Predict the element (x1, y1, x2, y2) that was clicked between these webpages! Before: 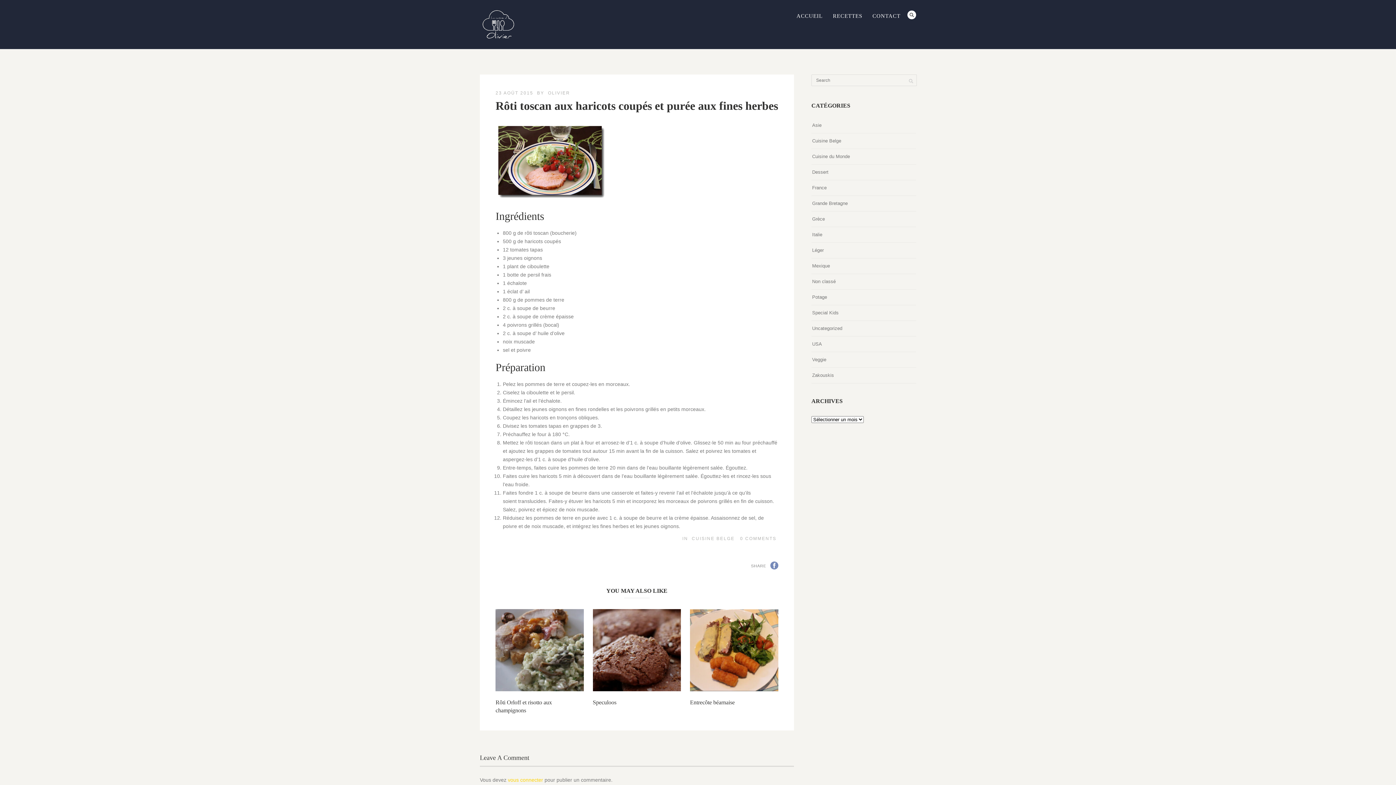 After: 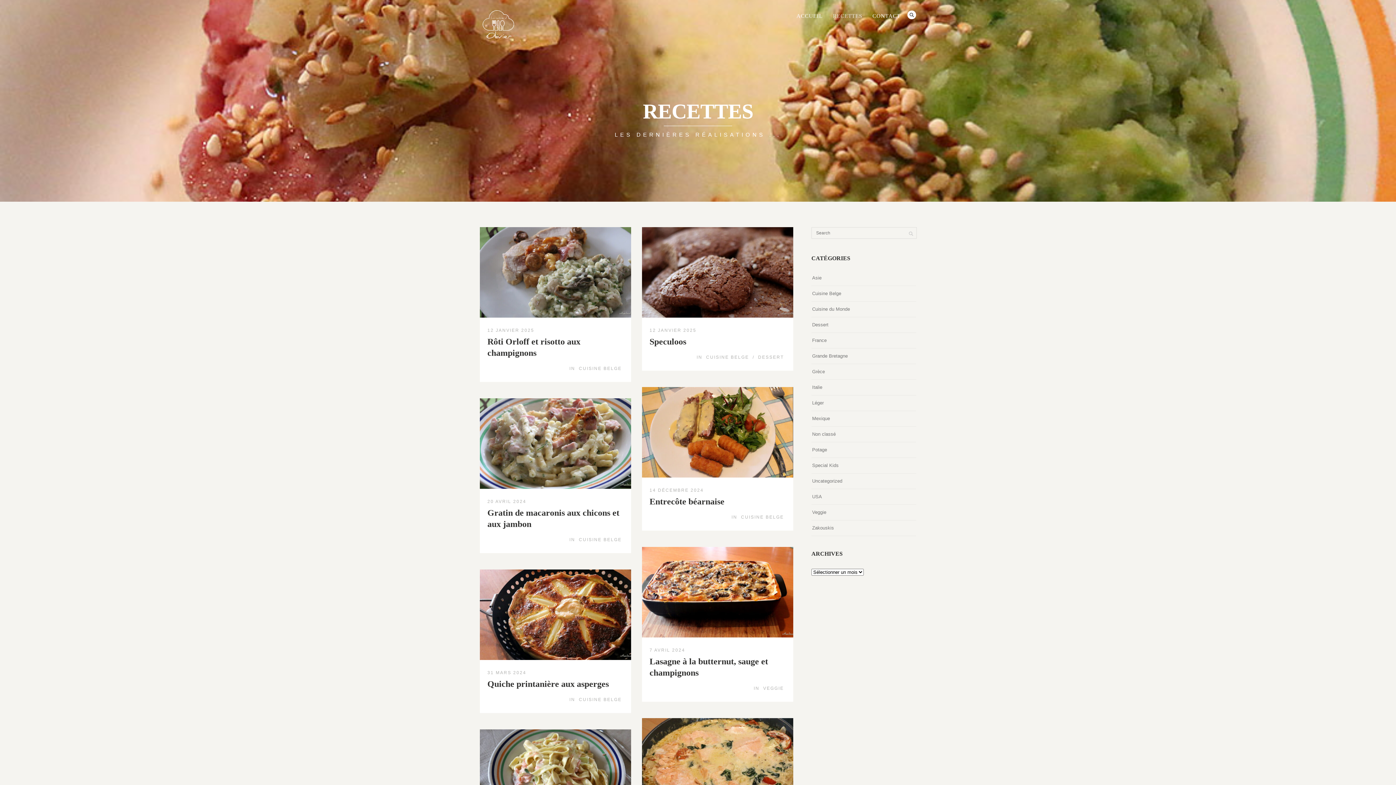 Action: bbox: (828, 10, 867, 21) label: RECETTES